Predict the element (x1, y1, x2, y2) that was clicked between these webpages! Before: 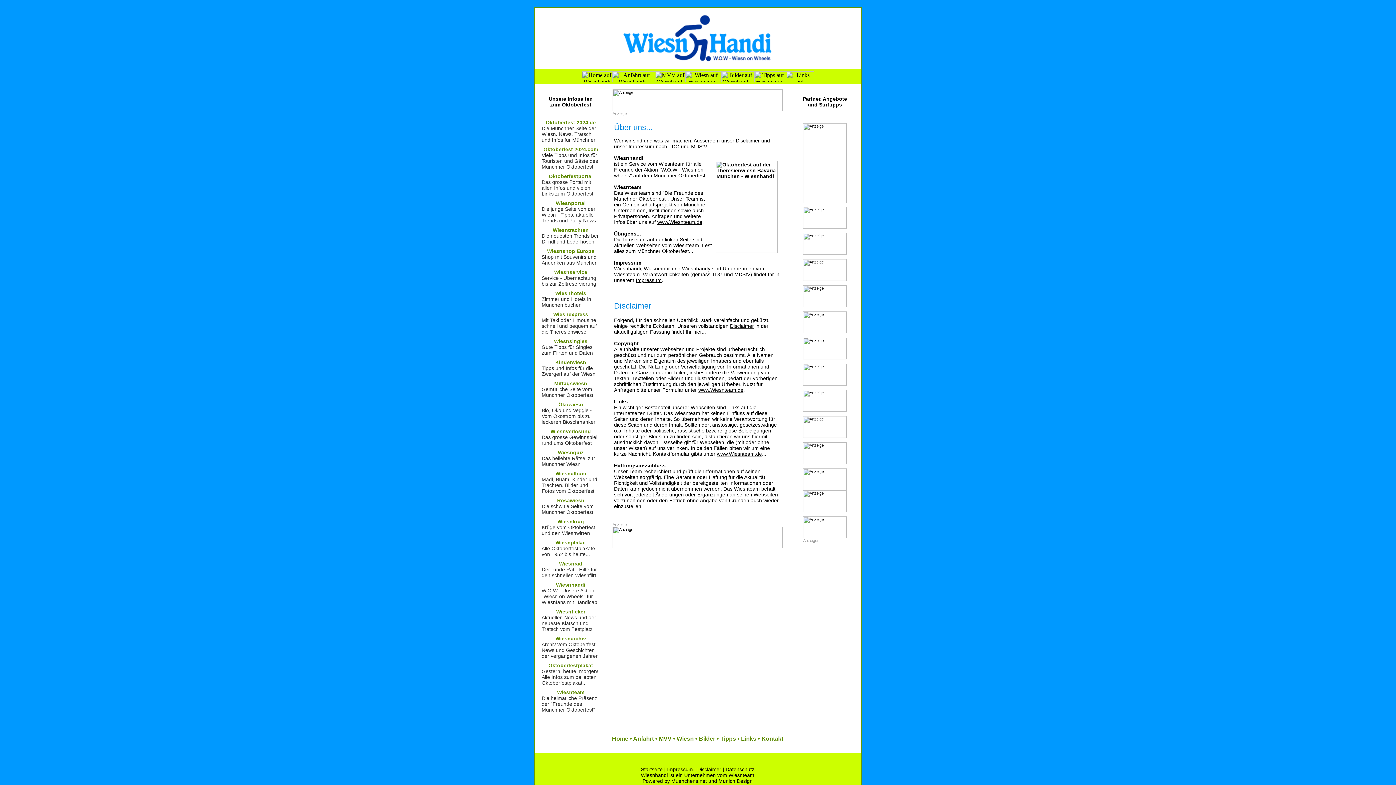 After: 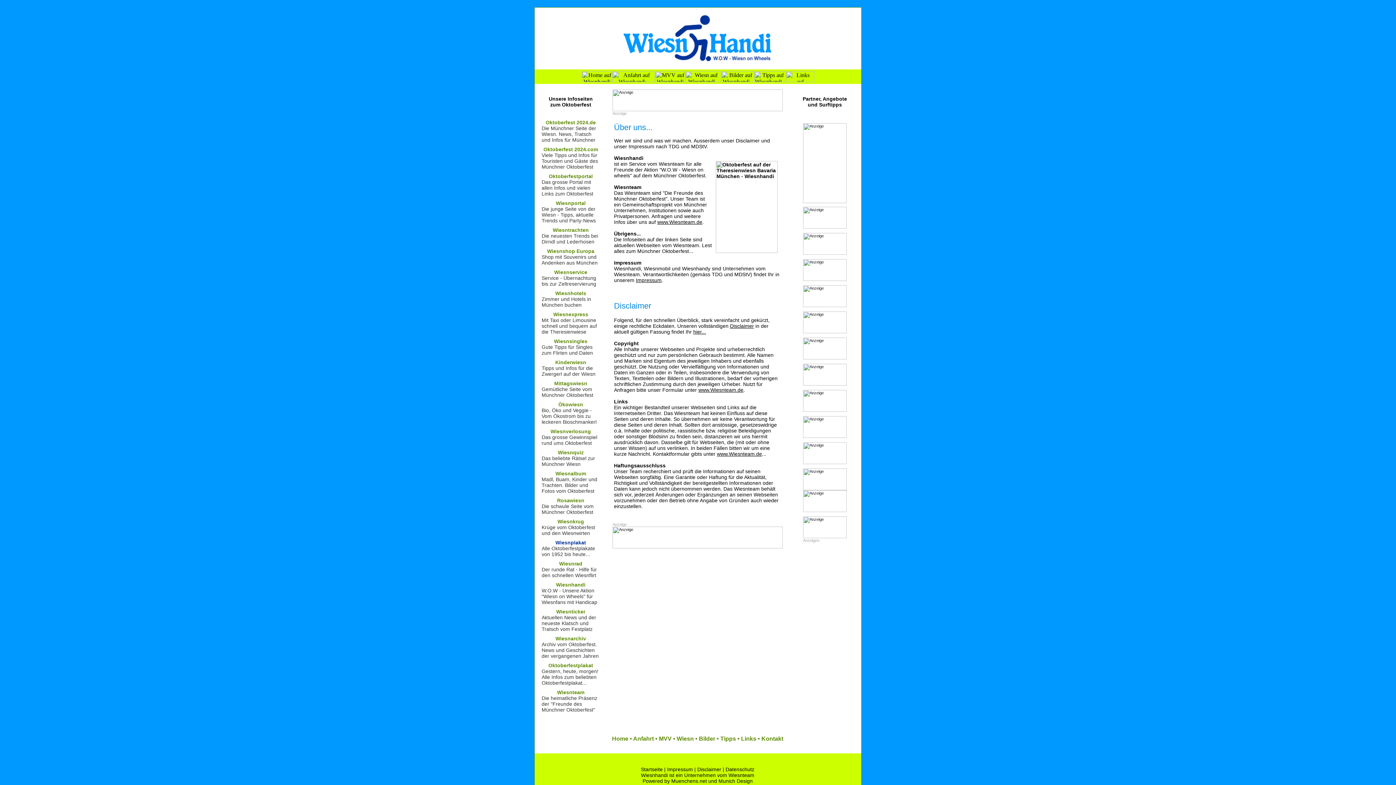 Action: bbox: (555, 540, 586, 545) label: Wiesnplakat